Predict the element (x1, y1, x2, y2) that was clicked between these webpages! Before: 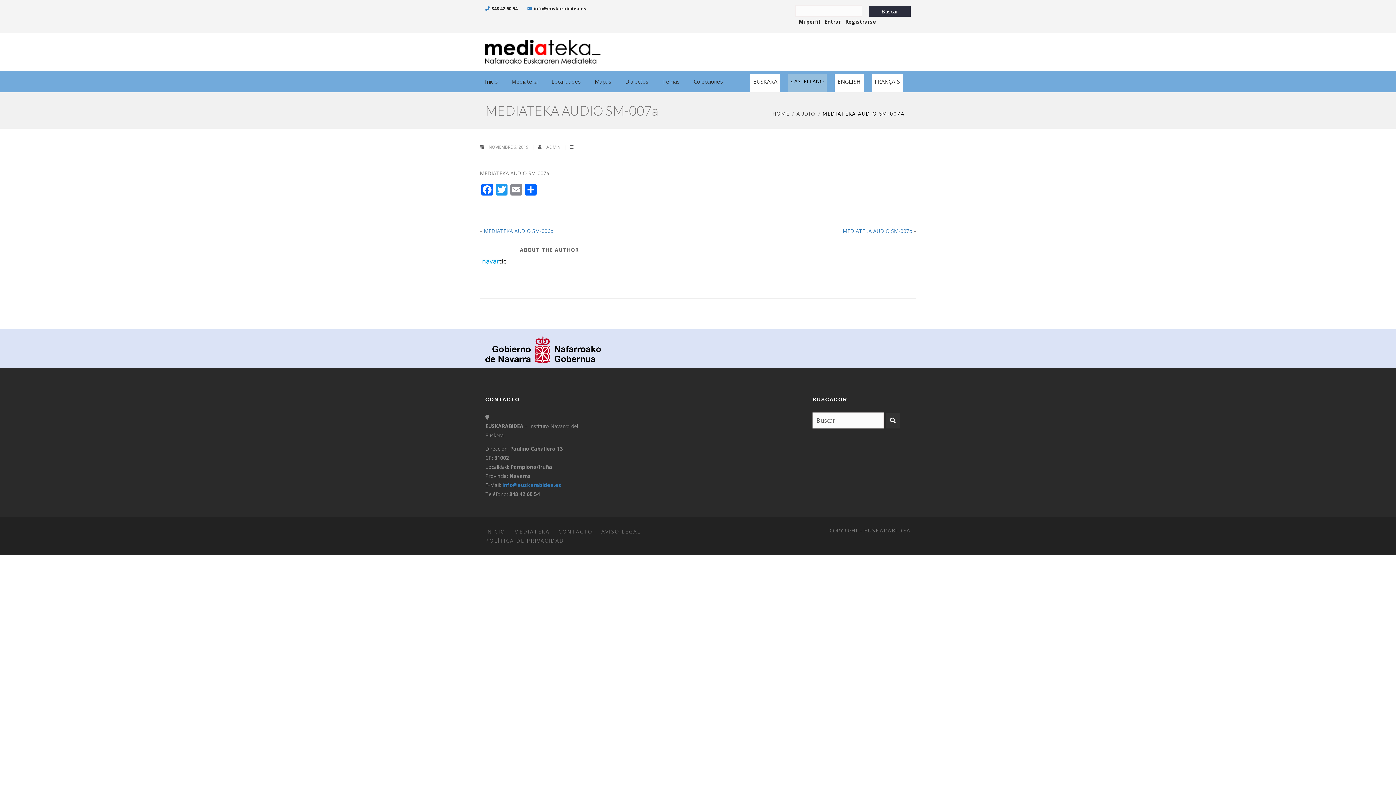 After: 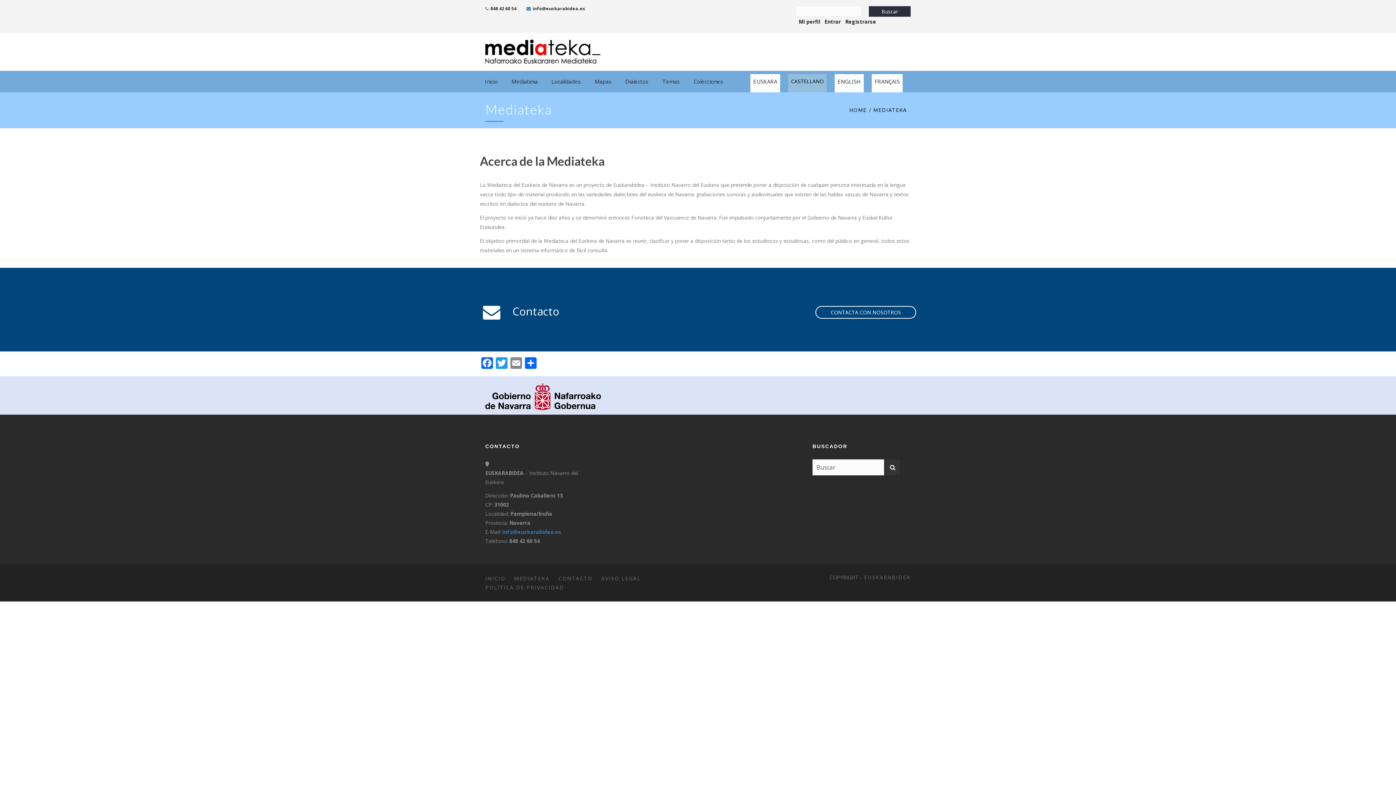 Action: label: Mediateka bbox: (508, 74, 540, 92)